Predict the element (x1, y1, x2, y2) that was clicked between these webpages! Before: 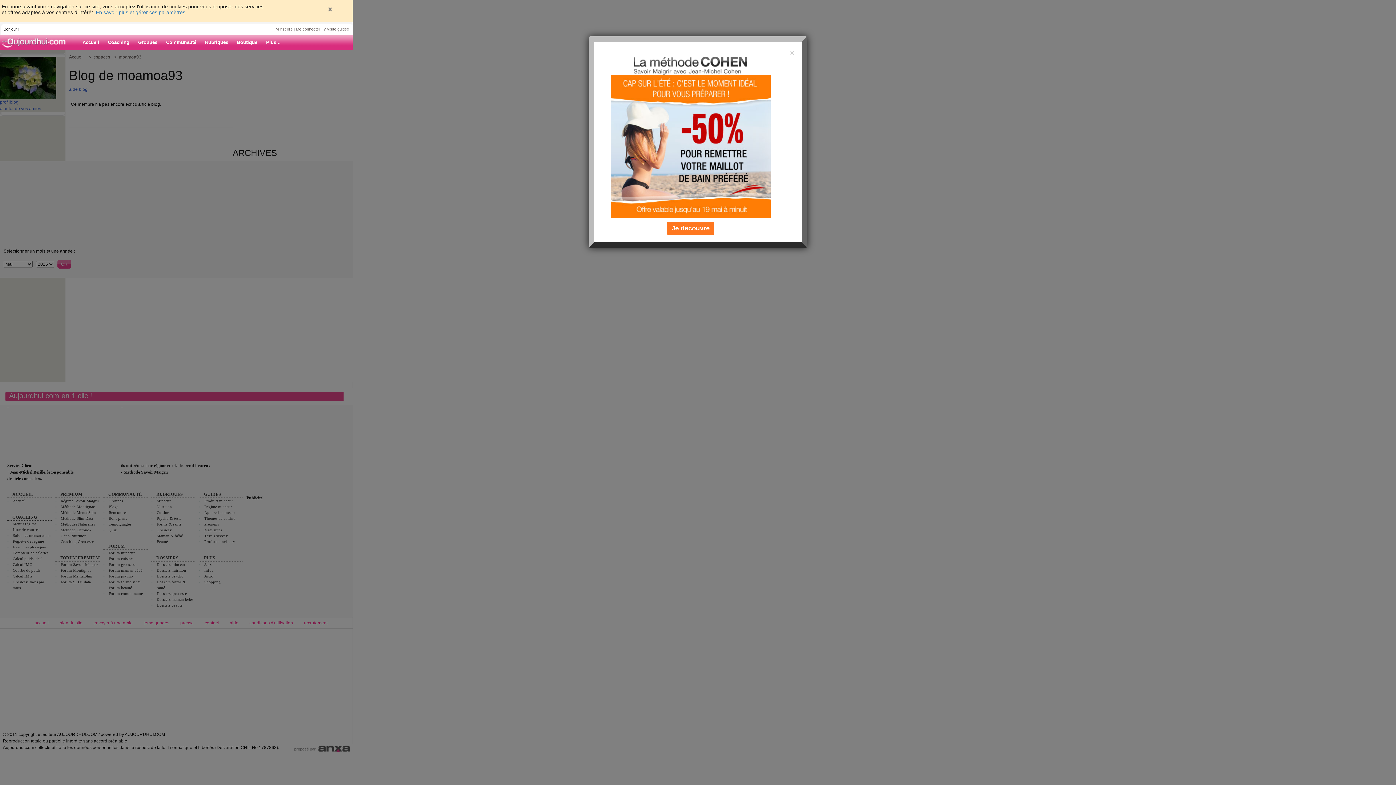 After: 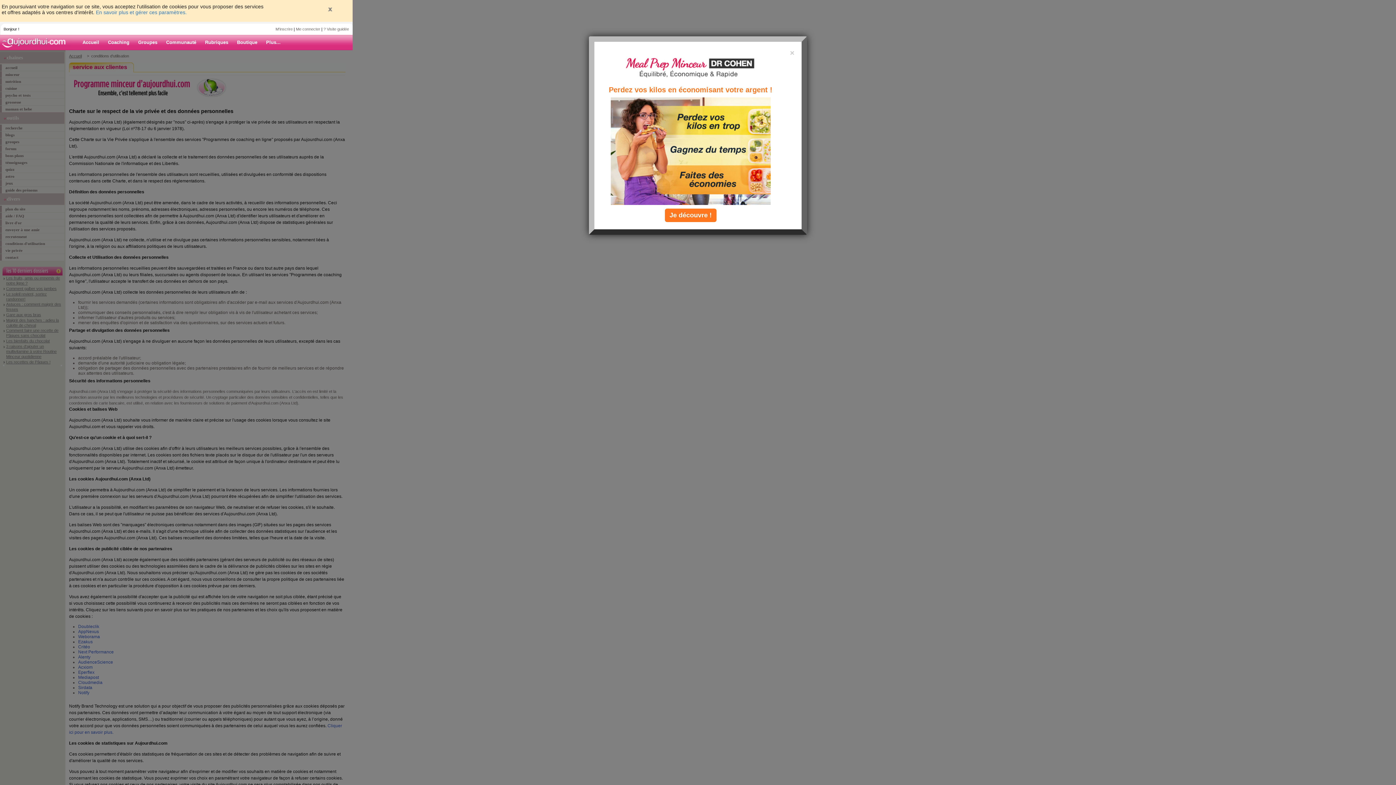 Action: label: En savoir plus et gérer ces paramètres. bbox: (95, 9, 186, 15)